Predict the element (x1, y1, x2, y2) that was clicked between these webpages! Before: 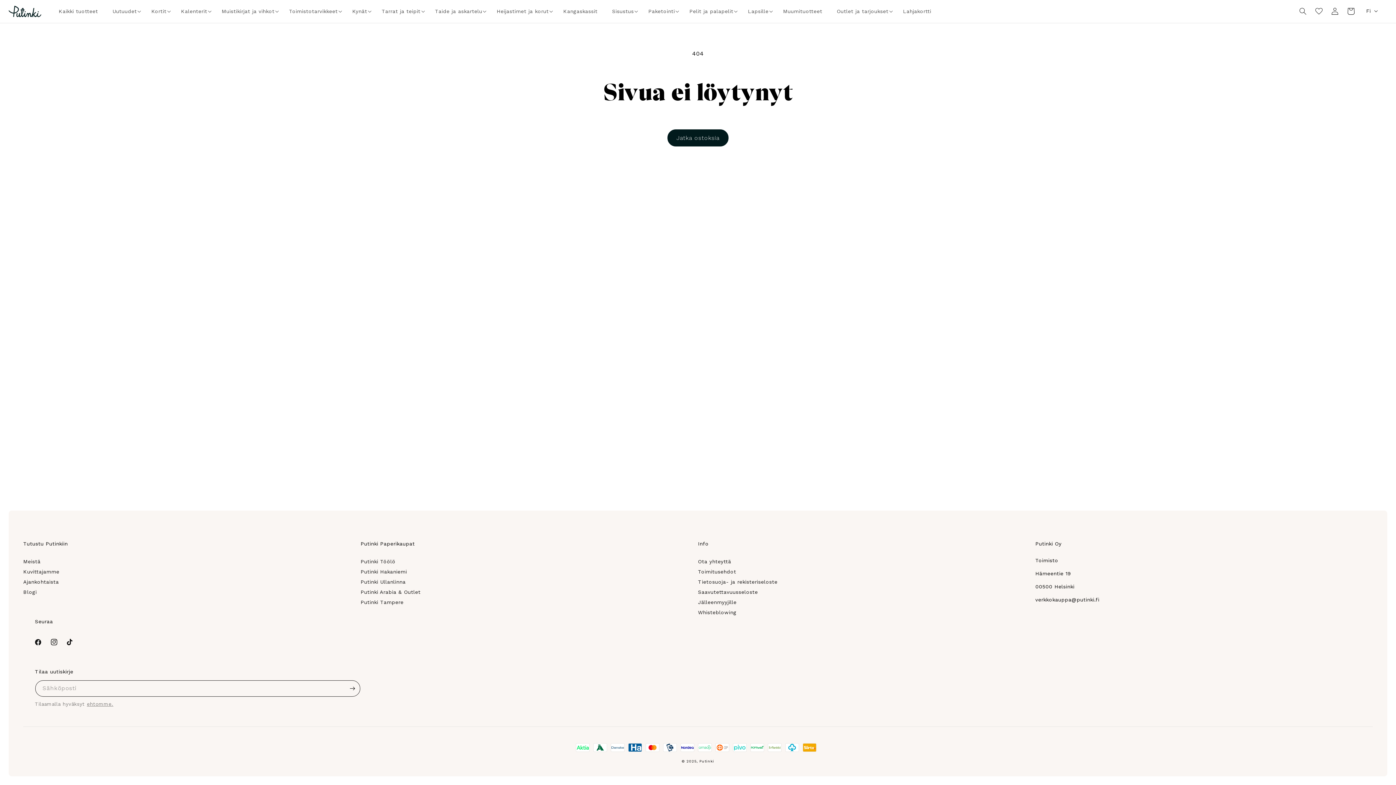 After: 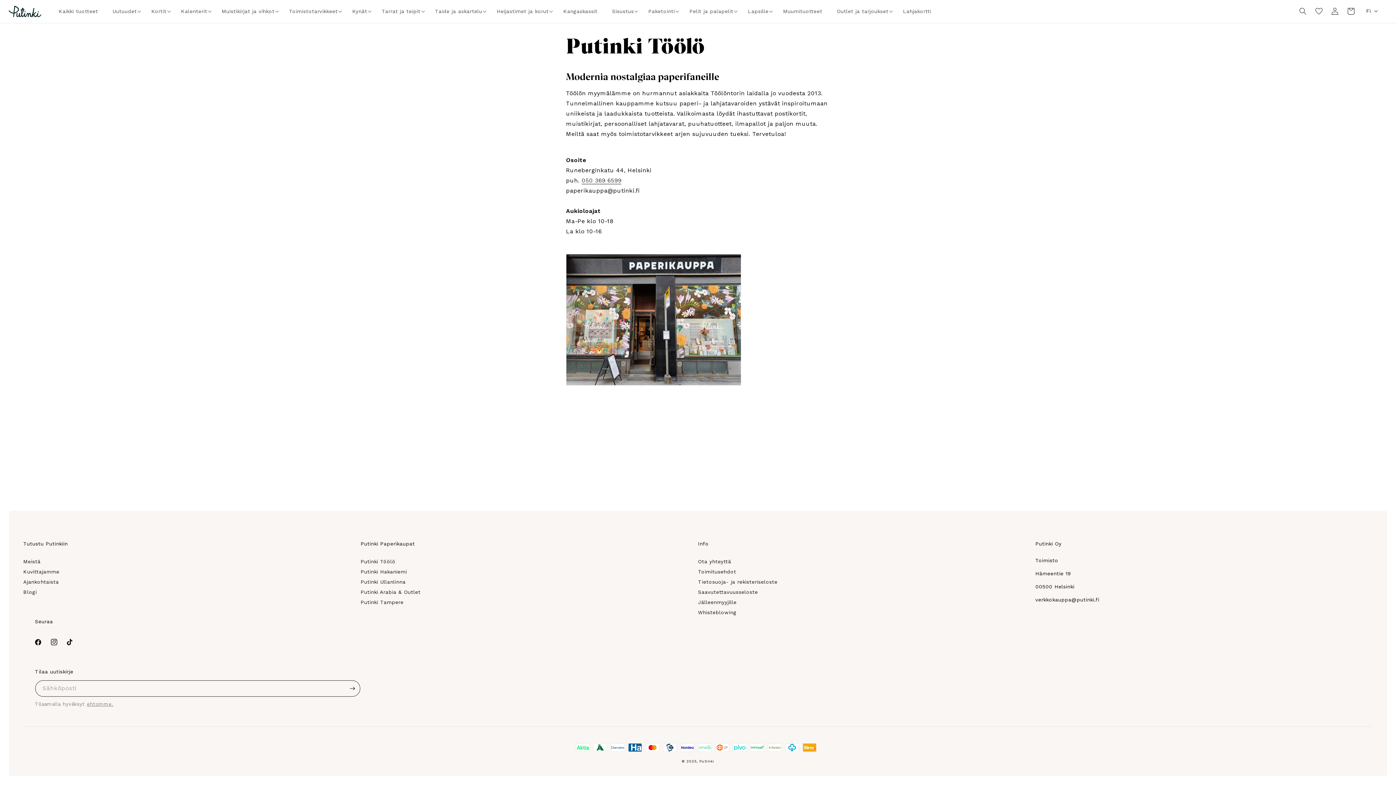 Action: bbox: (360, 557, 395, 565) label: Putinki Töölö